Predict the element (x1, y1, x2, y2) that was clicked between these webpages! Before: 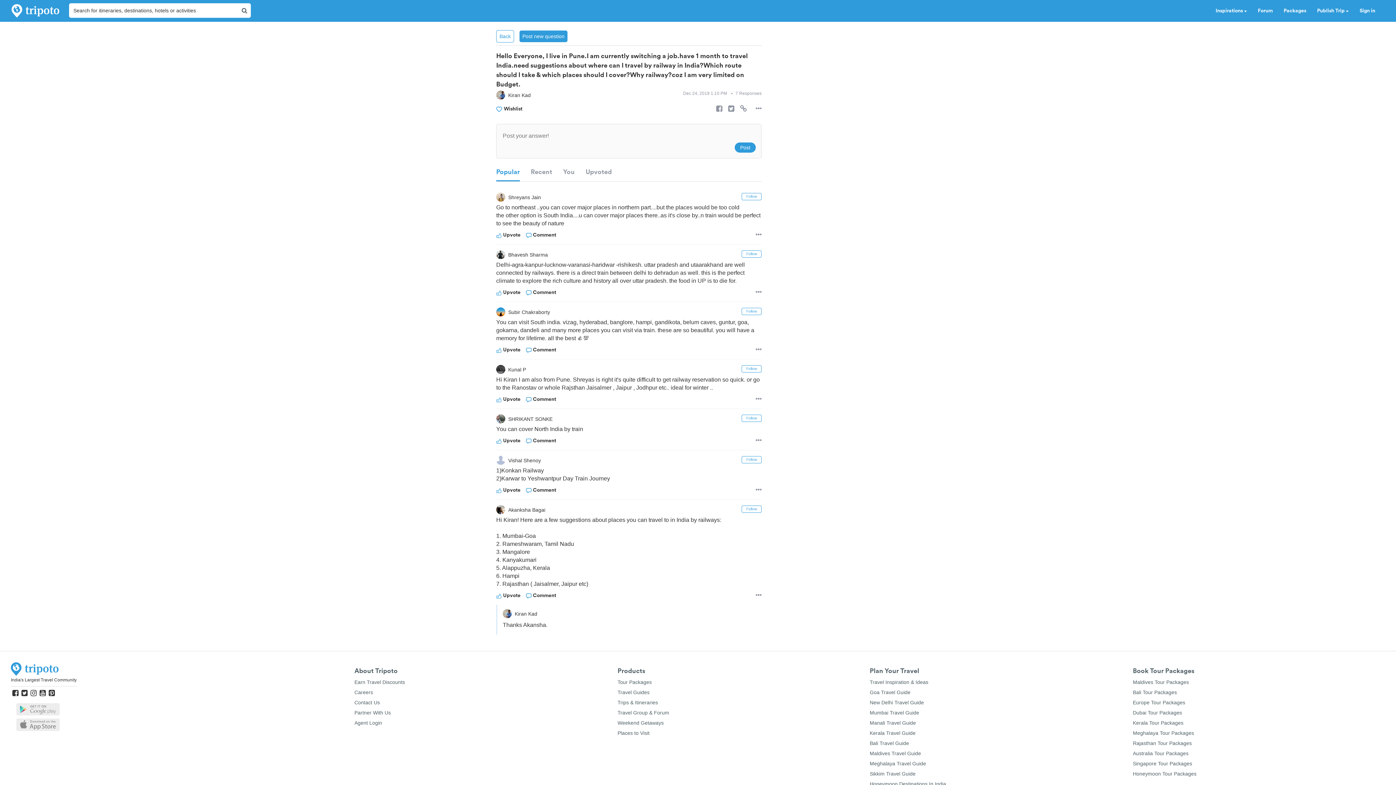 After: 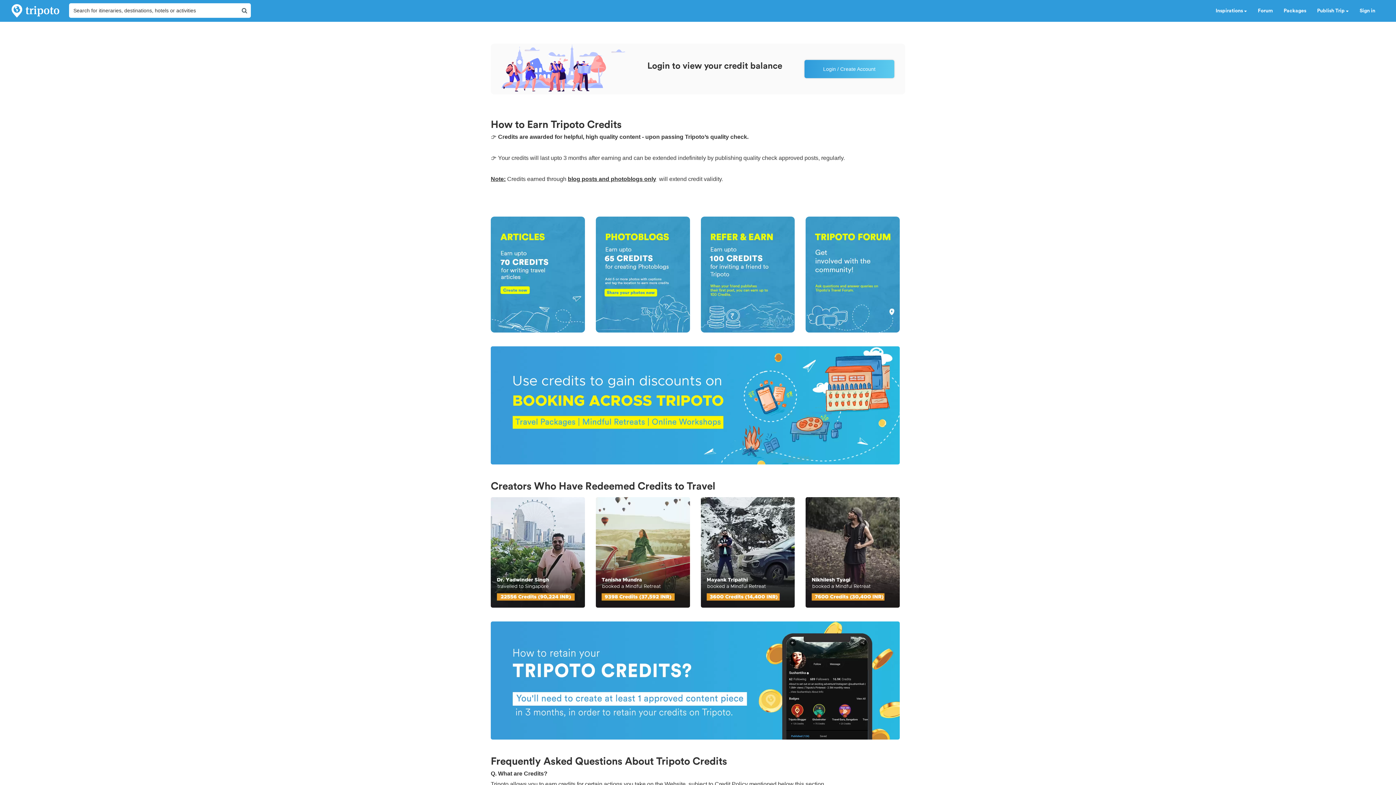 Action: bbox: (354, 679, 405, 685) label: Earn Travel Discounts